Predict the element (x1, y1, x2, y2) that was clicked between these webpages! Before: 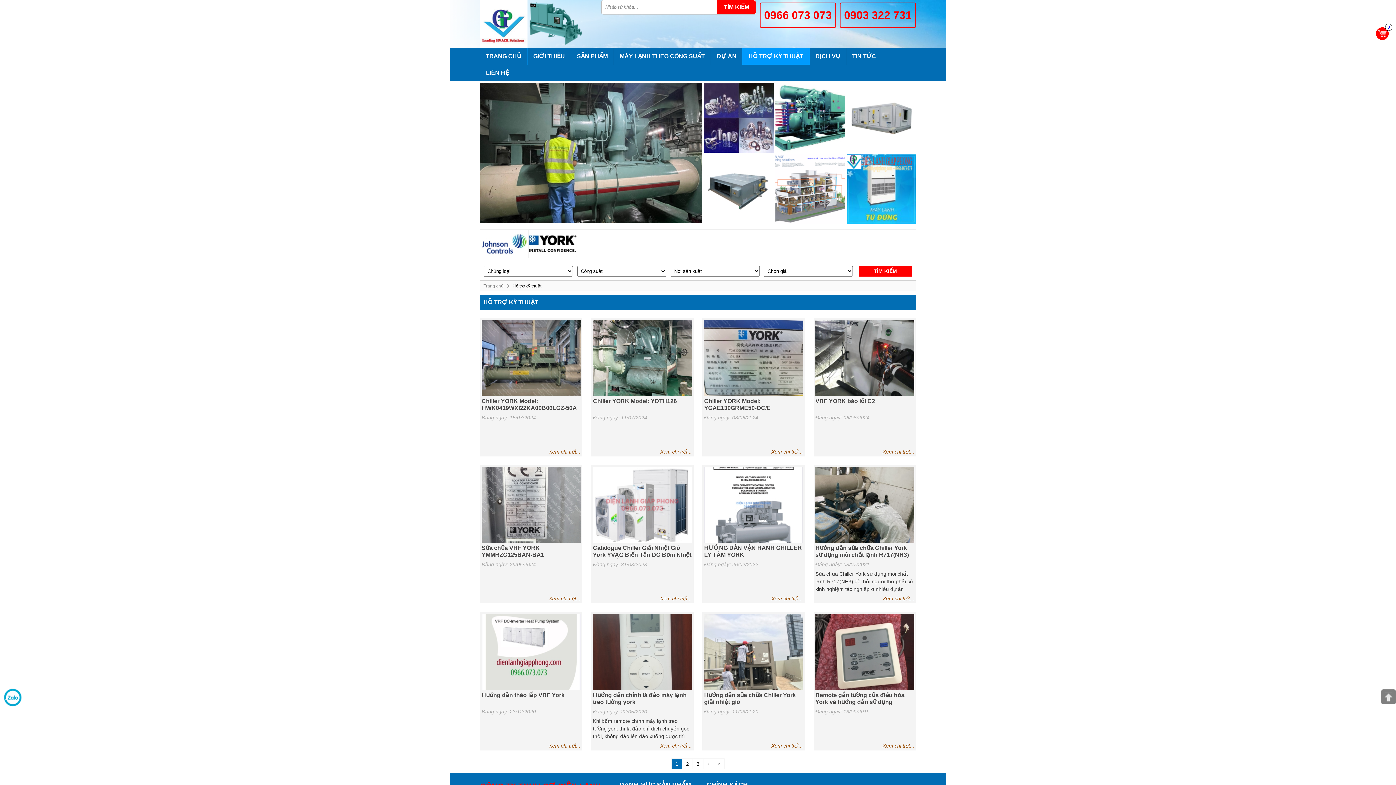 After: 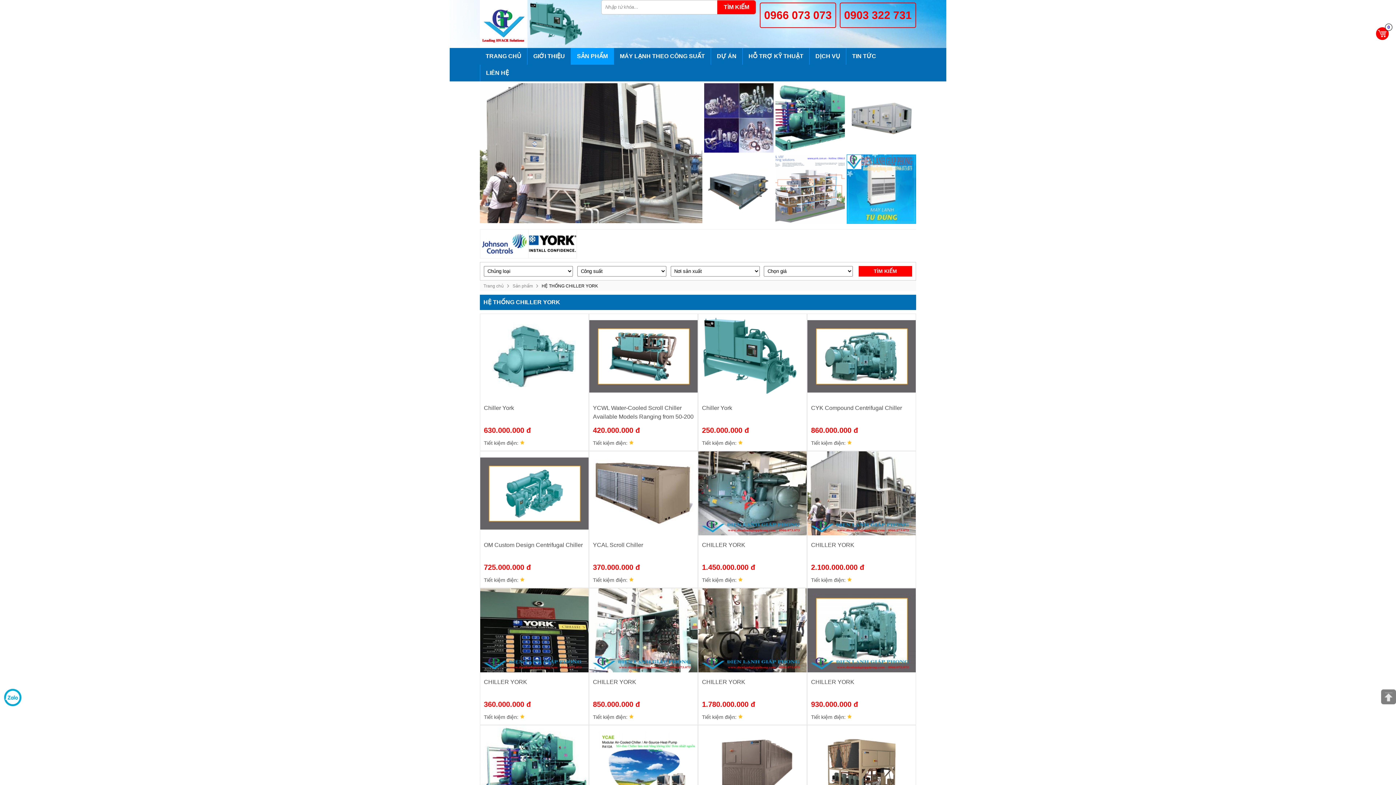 Action: bbox: (775, 83, 845, 152)